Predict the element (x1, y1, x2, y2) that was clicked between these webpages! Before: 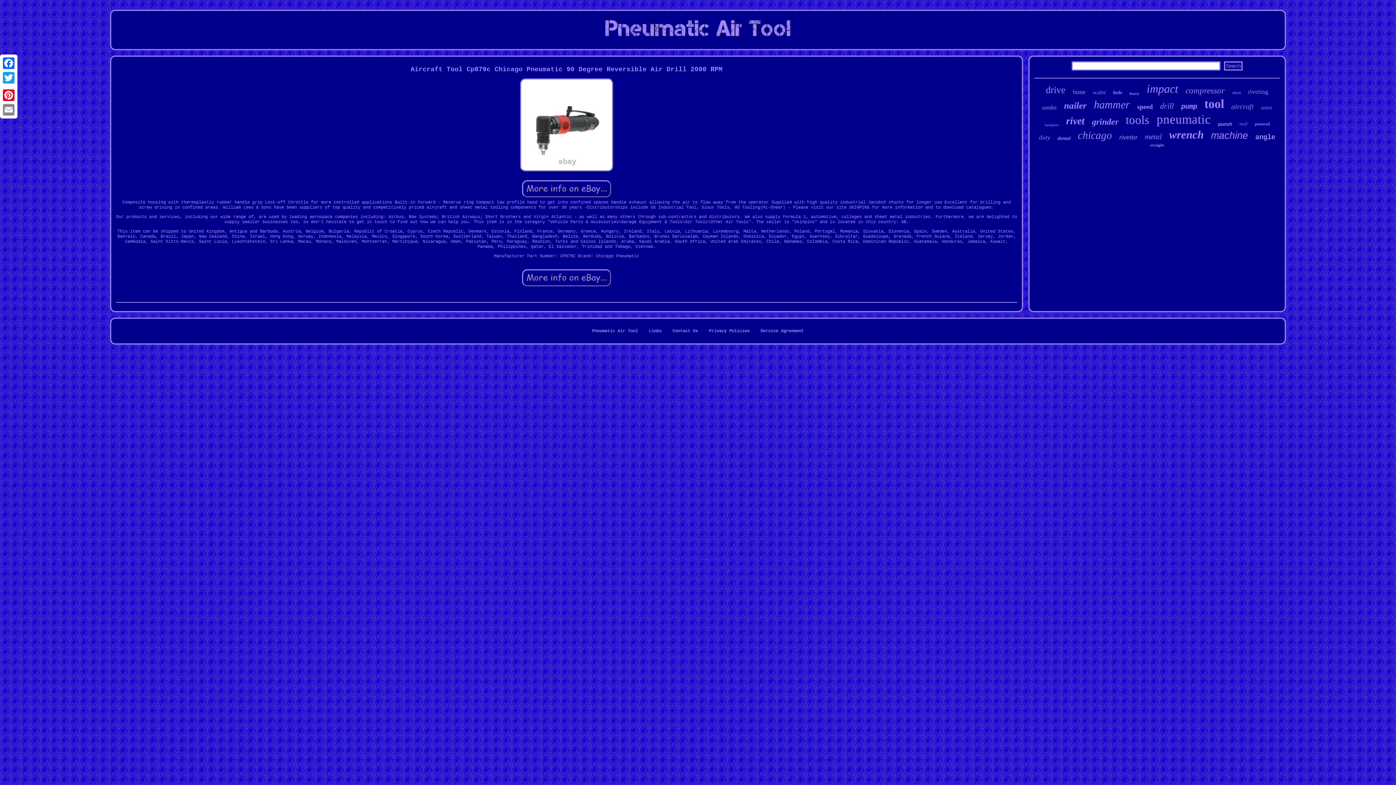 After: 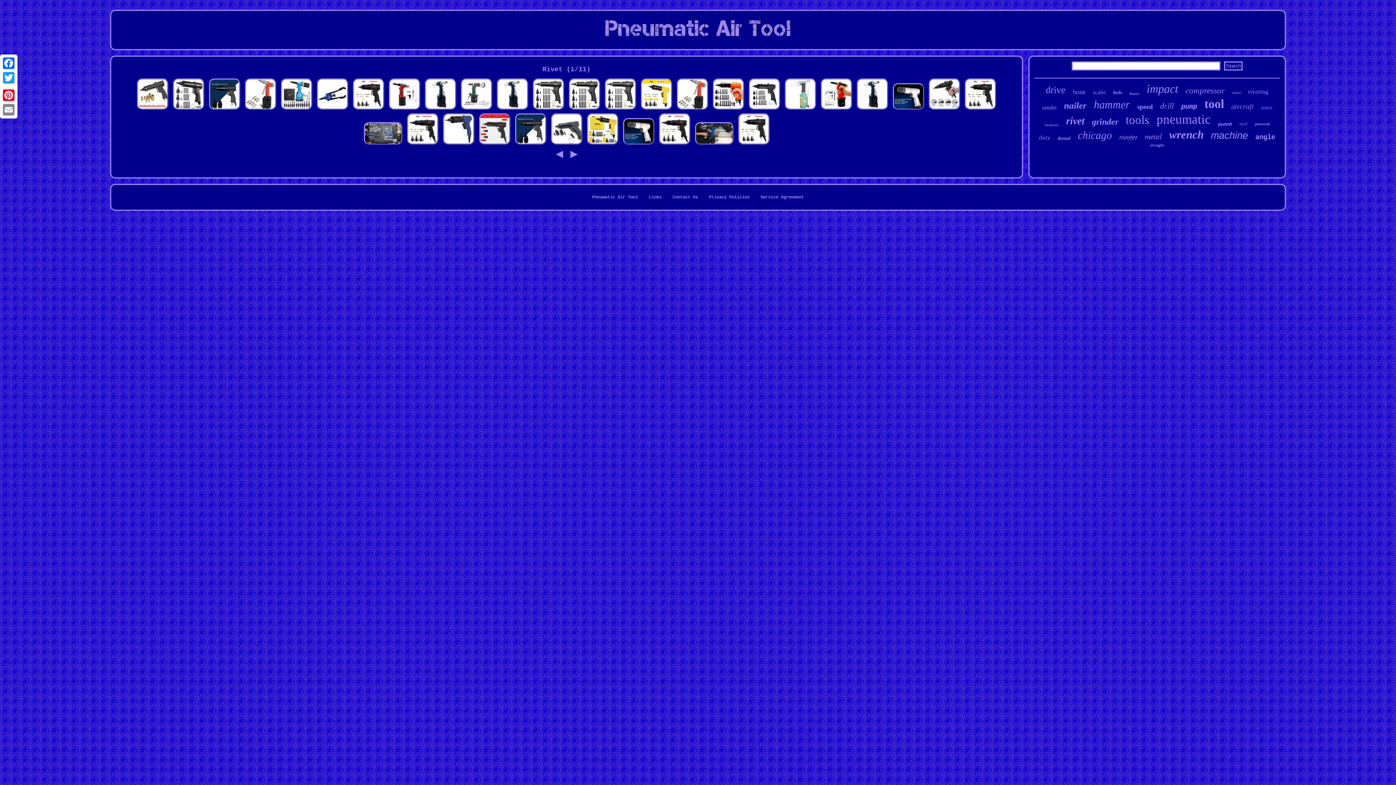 Action: bbox: (1066, 115, 1084, 126) label: rivet